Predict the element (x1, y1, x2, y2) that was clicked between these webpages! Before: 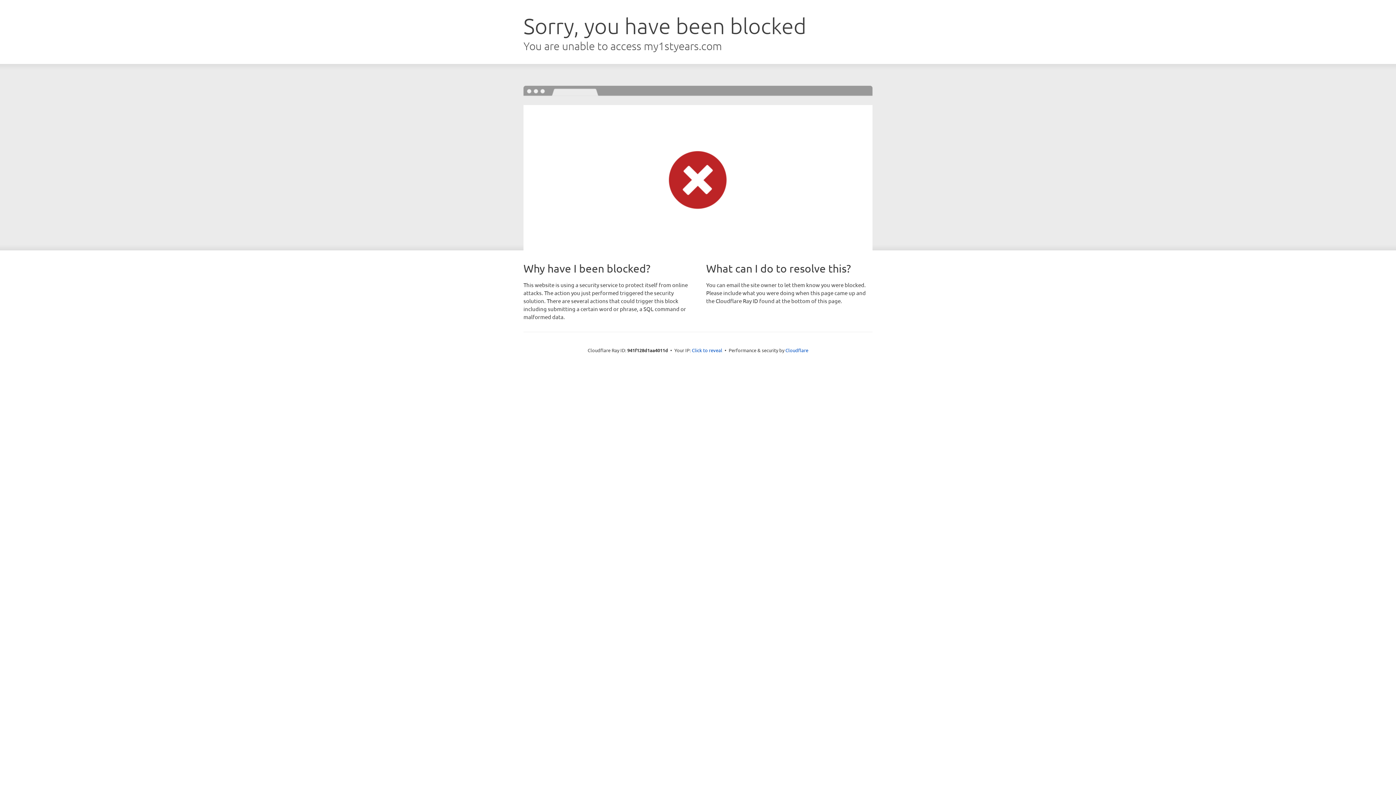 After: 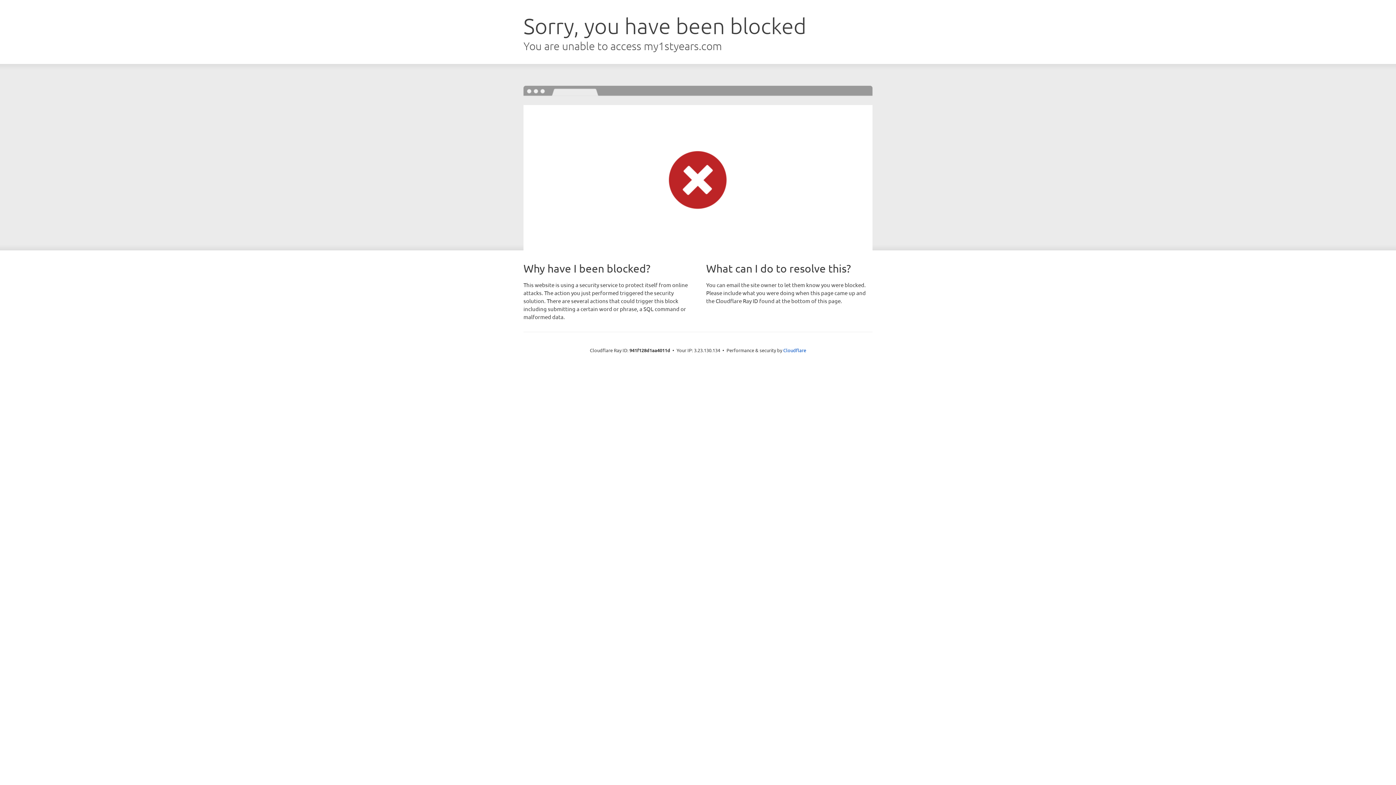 Action: bbox: (692, 346, 722, 353) label: Click to reveal